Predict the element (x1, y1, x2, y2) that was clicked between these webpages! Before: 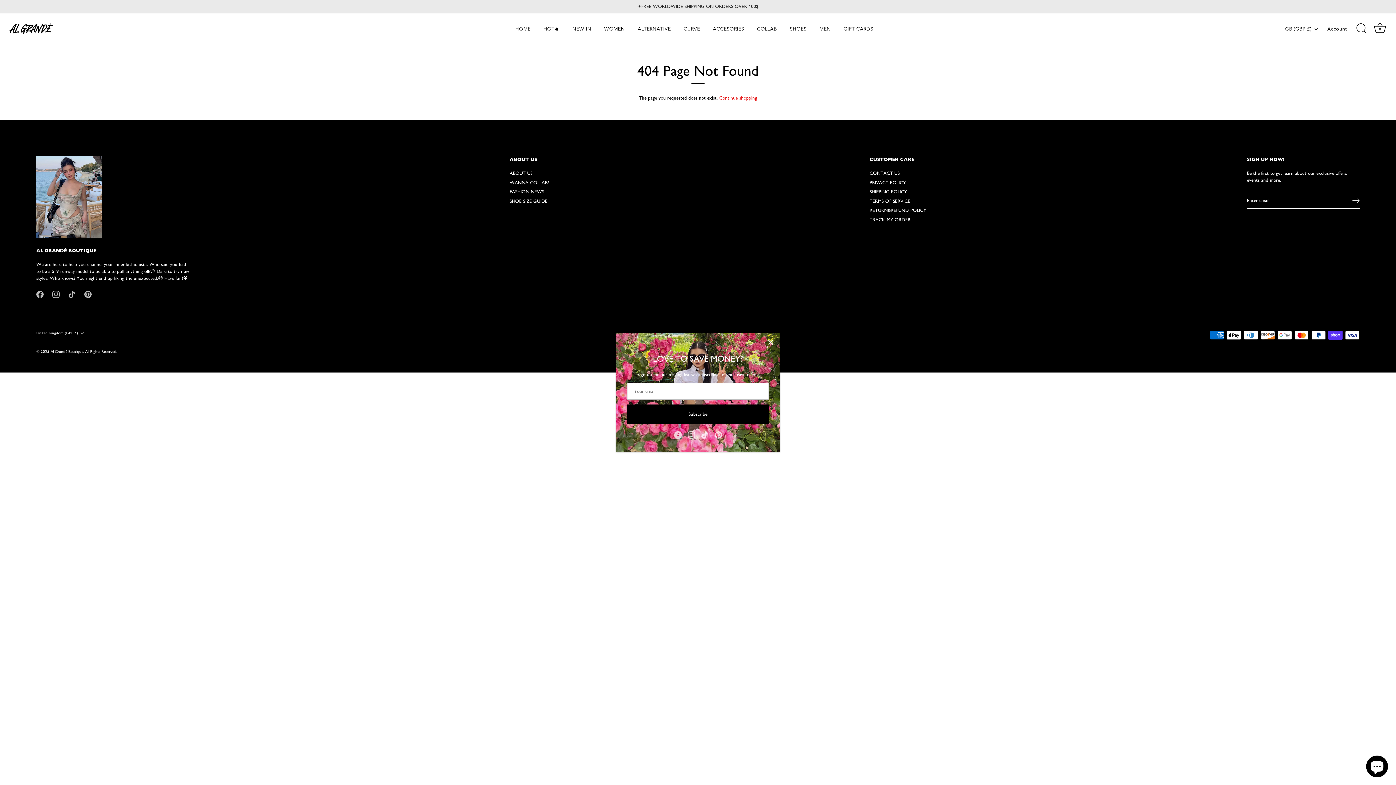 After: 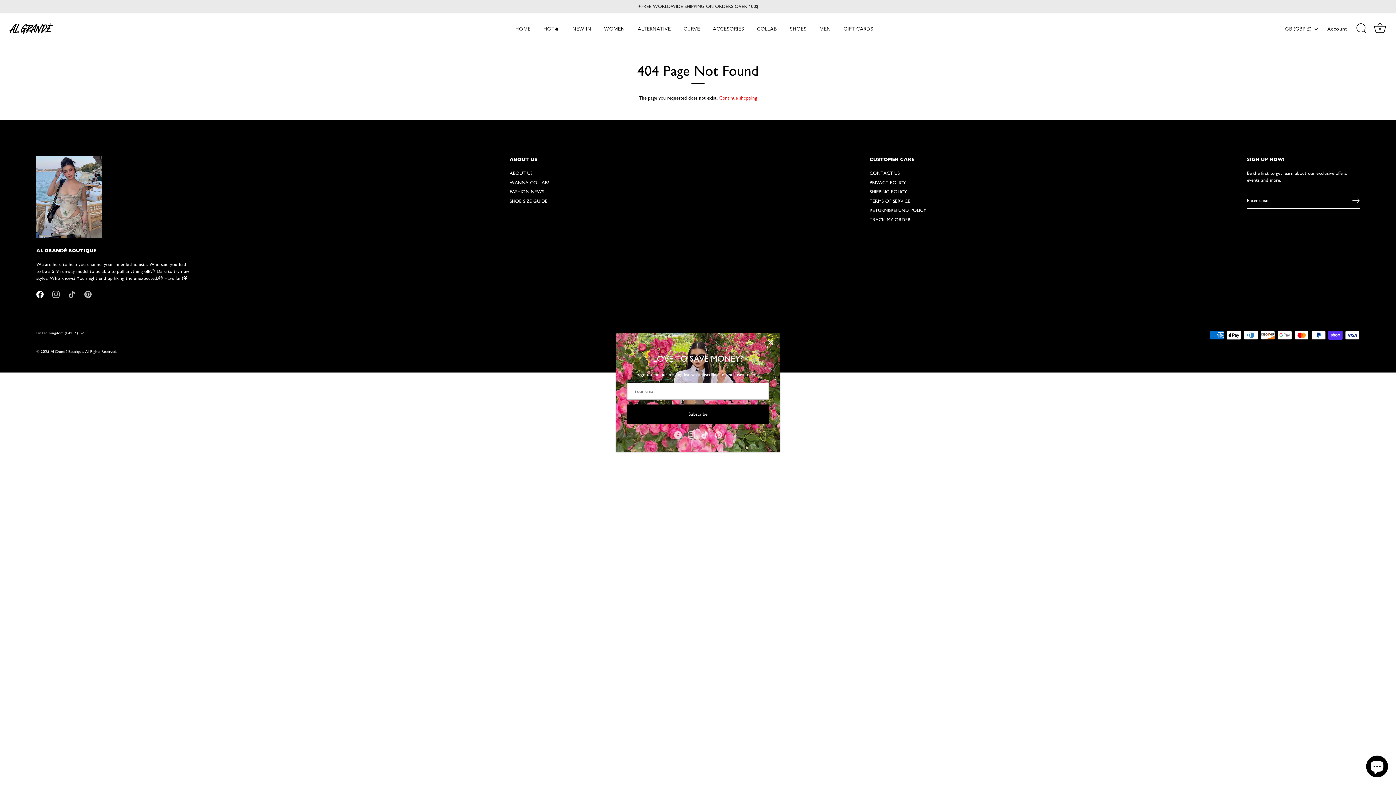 Action: bbox: (36, 291, 43, 297) label: Facebook